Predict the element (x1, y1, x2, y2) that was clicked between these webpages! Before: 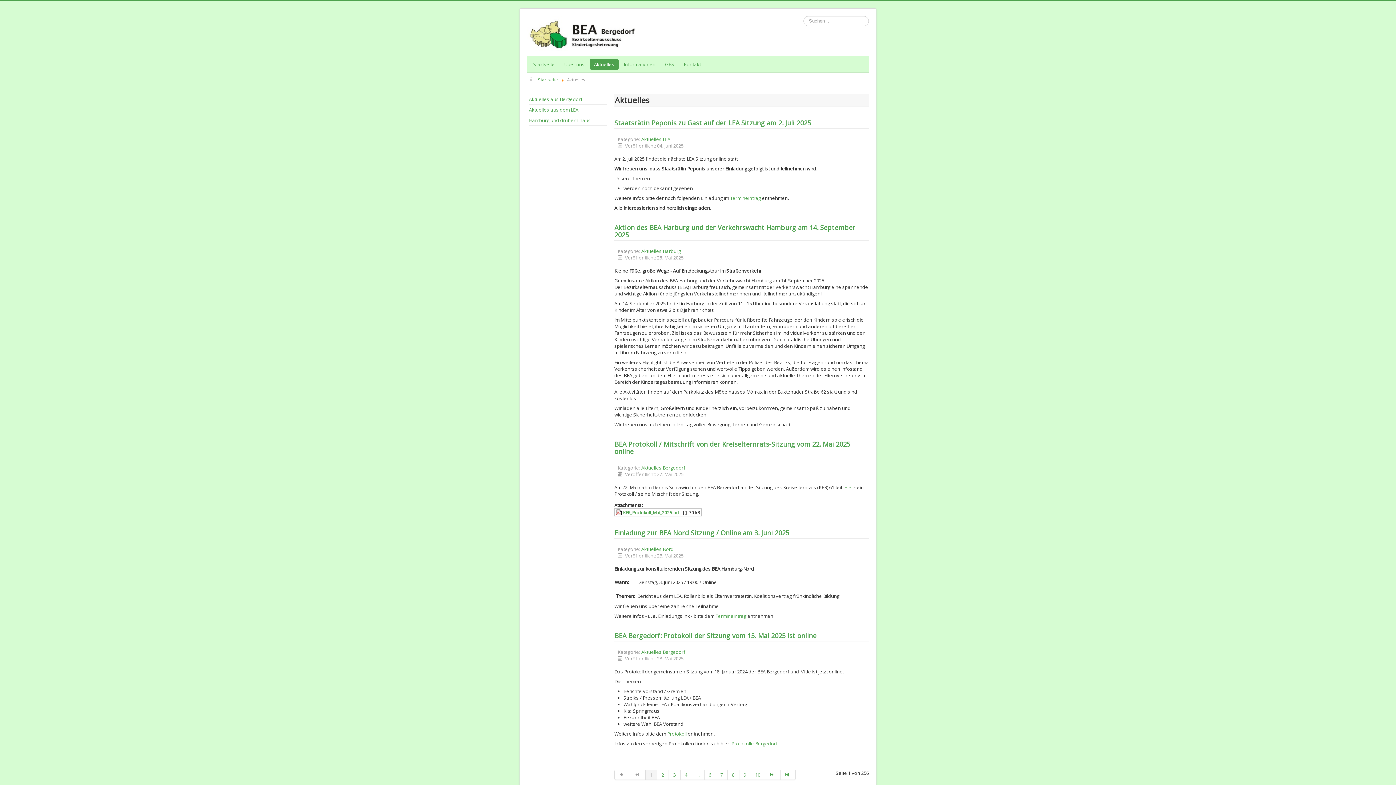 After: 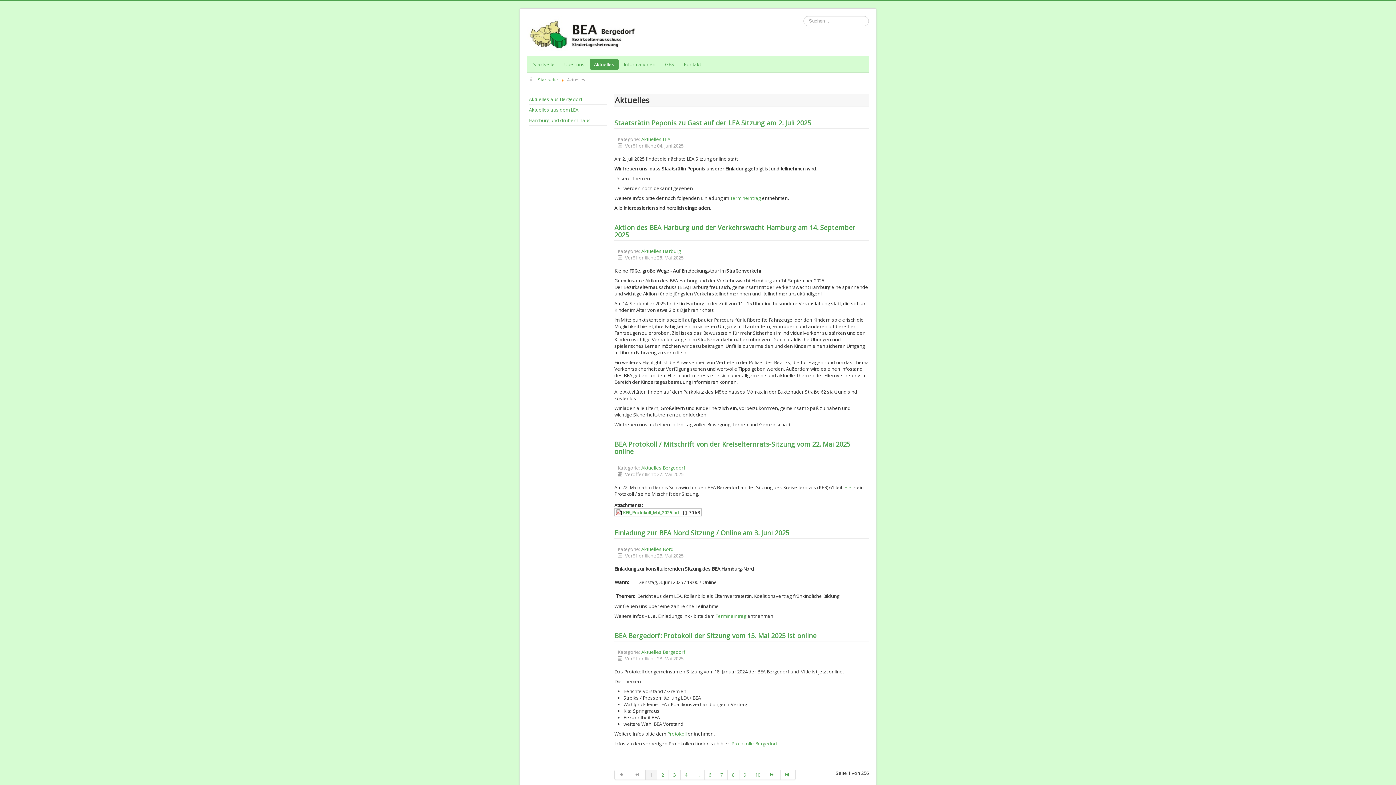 Action: bbox: (616, 509, 623, 515)